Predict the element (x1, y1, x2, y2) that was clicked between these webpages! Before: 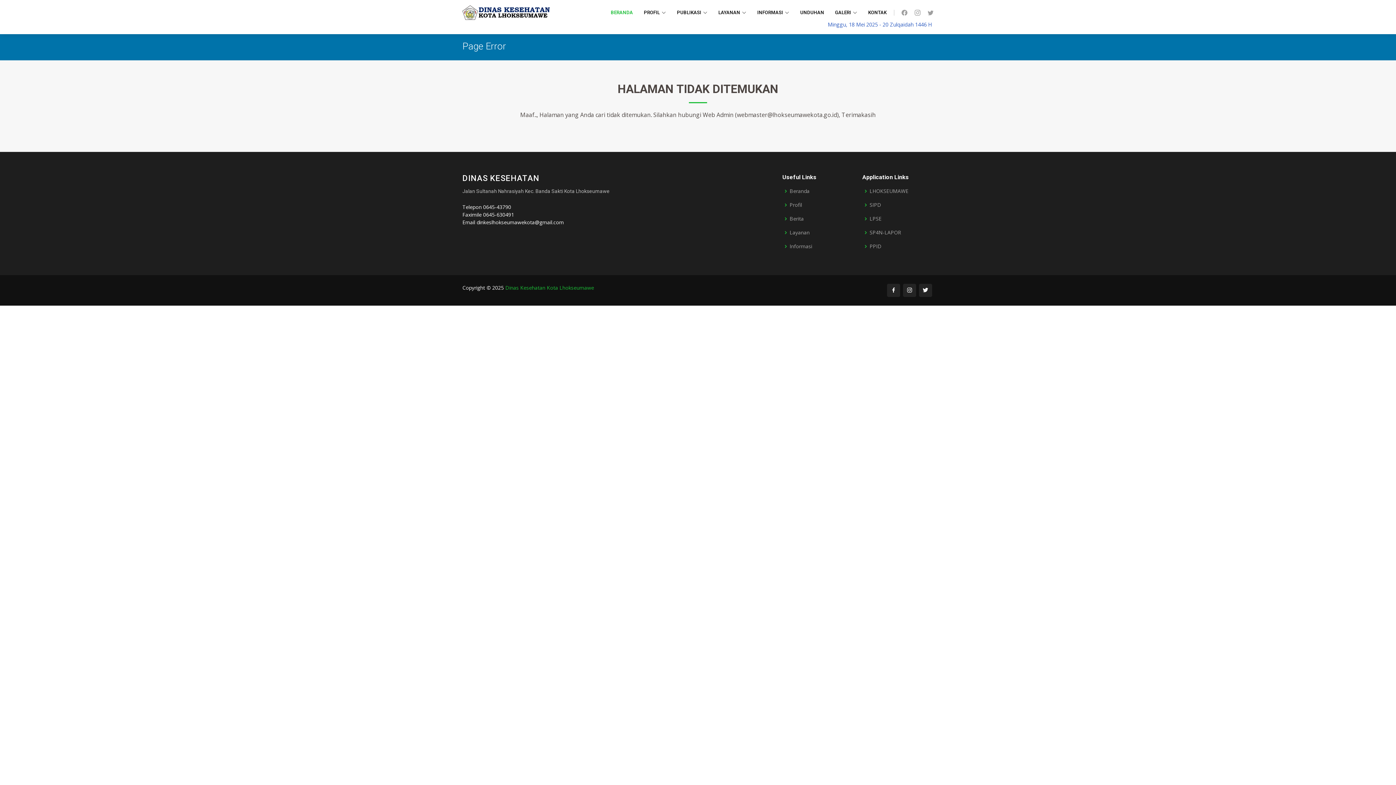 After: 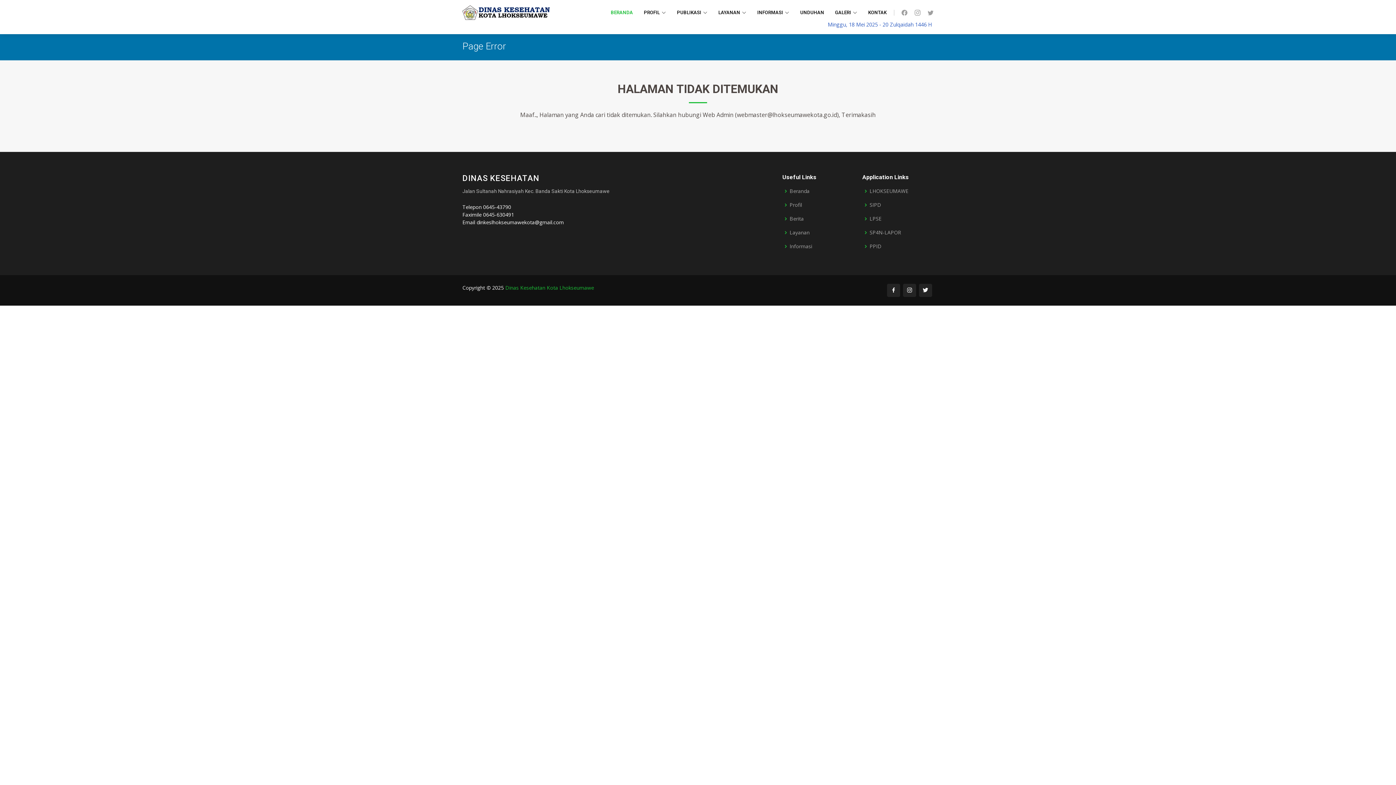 Action: bbox: (920, 9, 933, 15)